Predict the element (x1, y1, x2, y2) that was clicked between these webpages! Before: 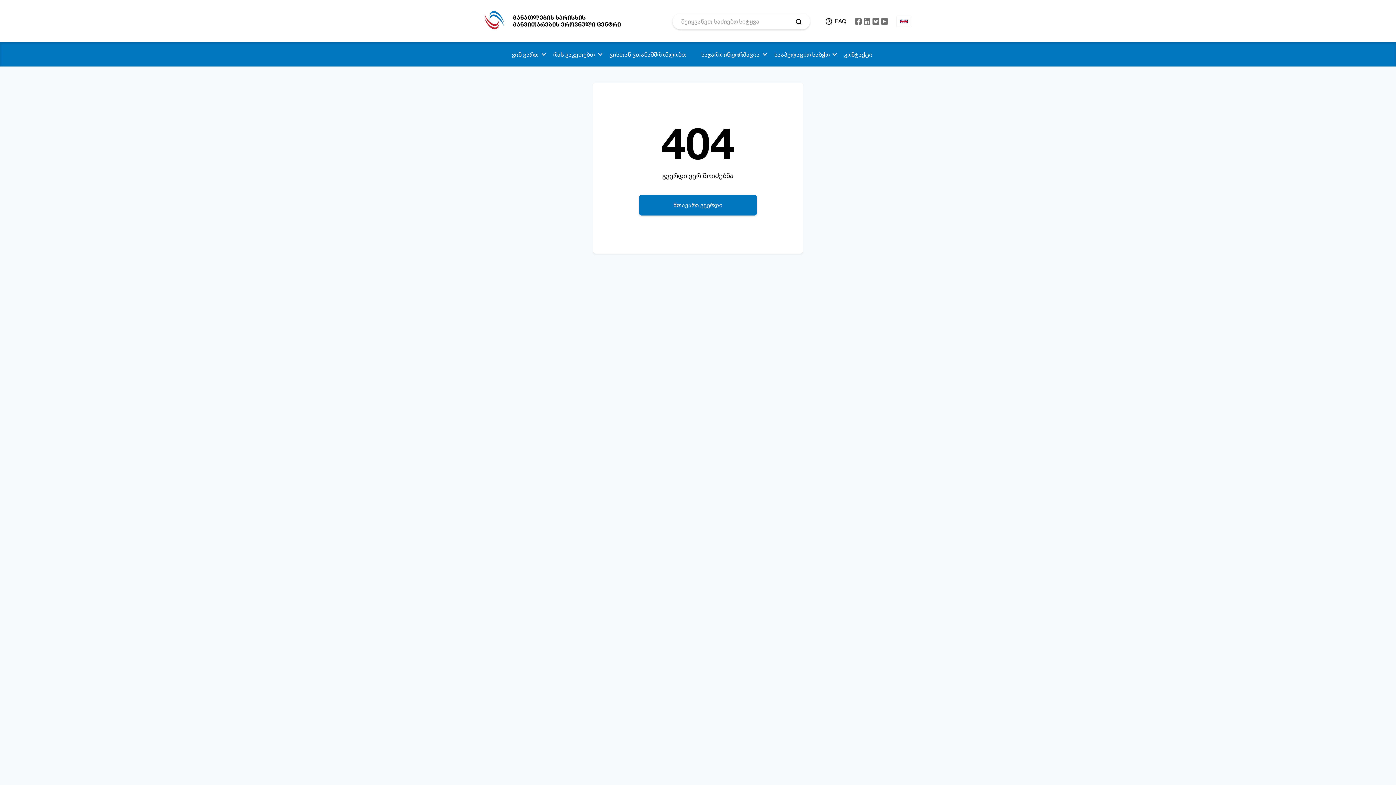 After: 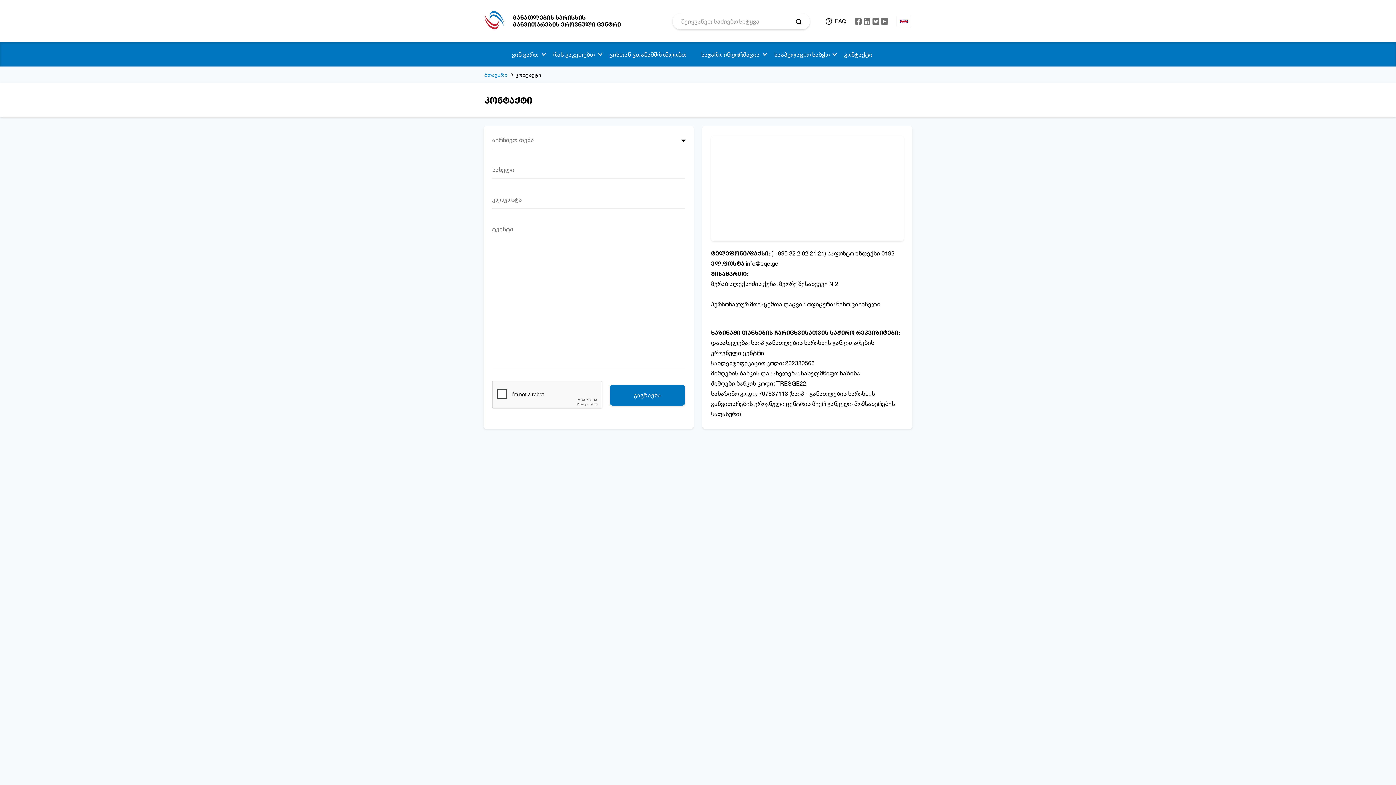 Action: label: კონტაქტი bbox: (844, 50, 880, 58)